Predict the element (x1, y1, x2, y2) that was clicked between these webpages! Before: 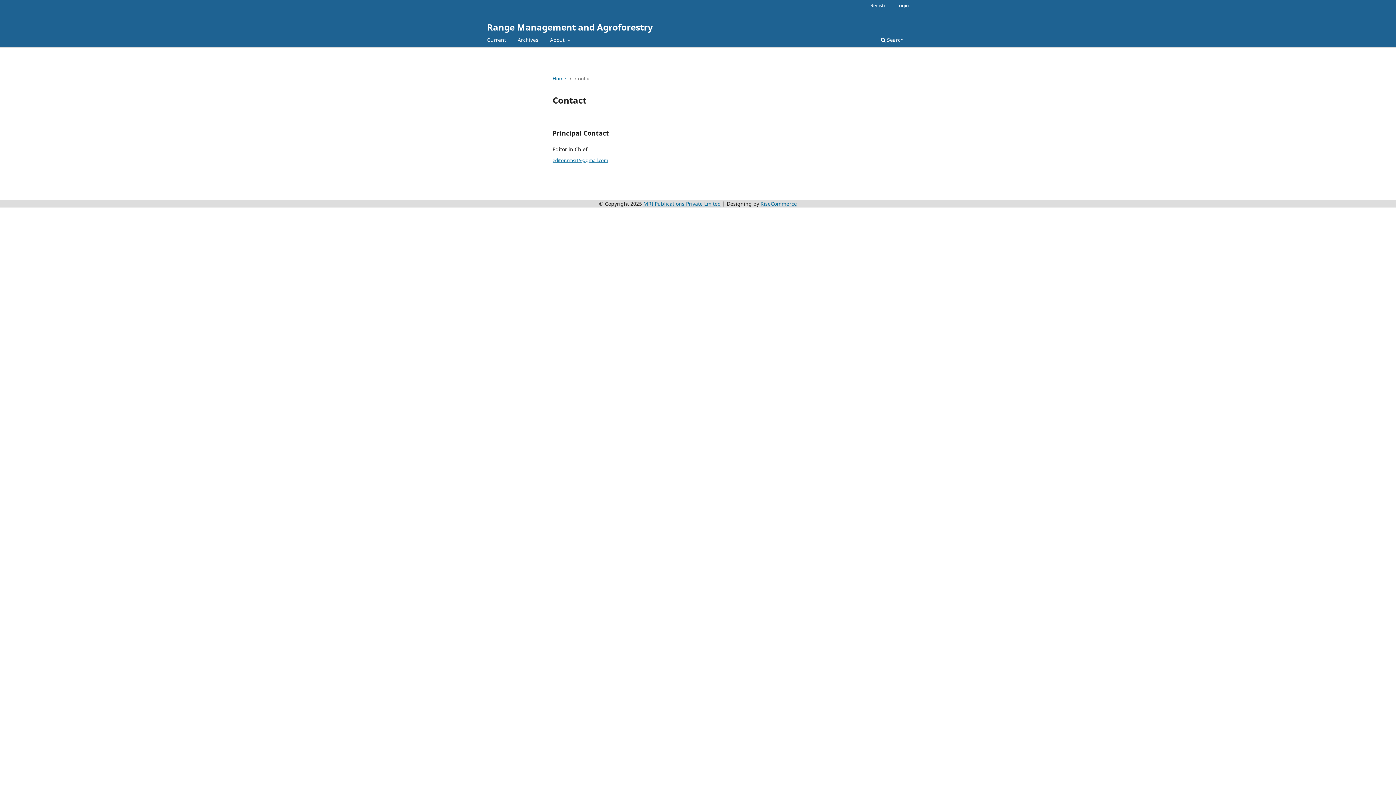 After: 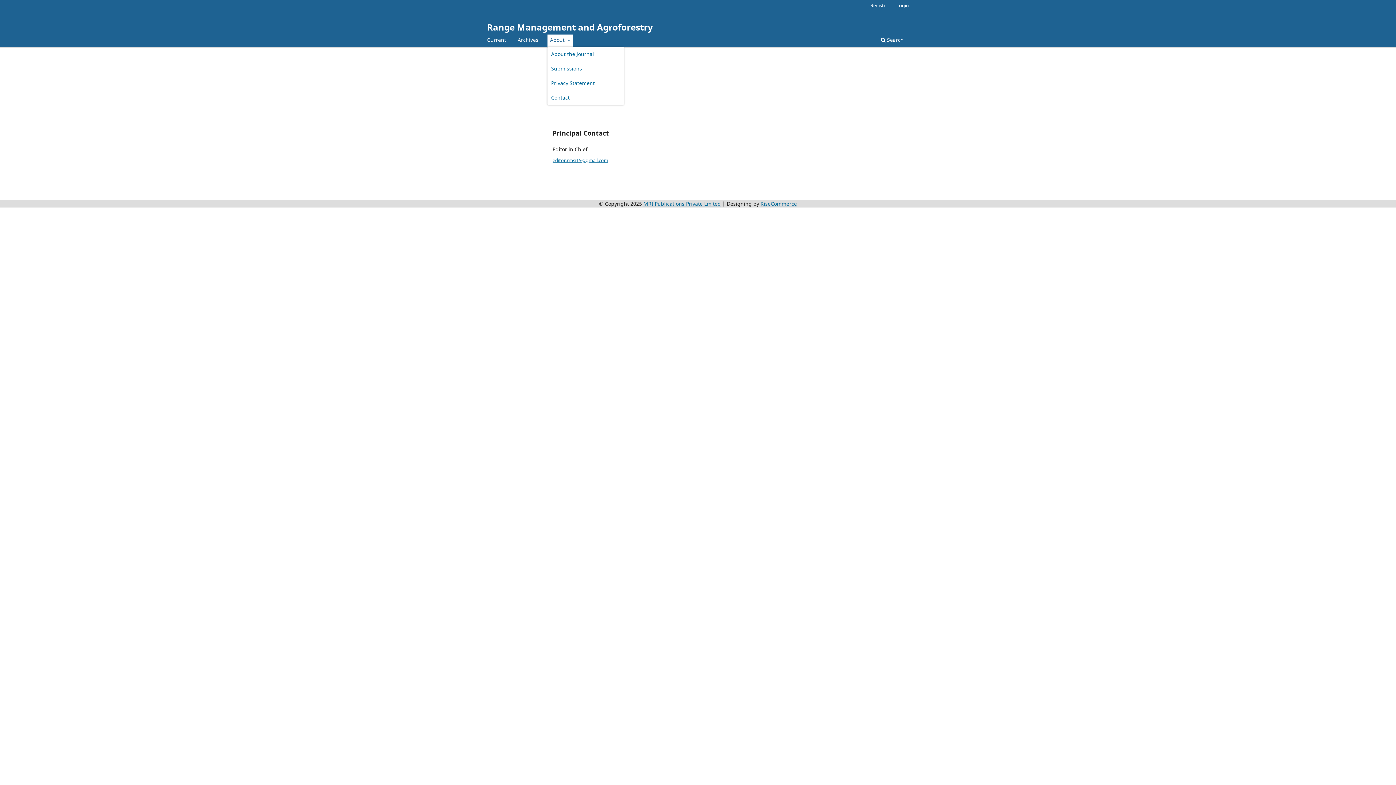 Action: bbox: (547, 34, 572, 47) label: About 